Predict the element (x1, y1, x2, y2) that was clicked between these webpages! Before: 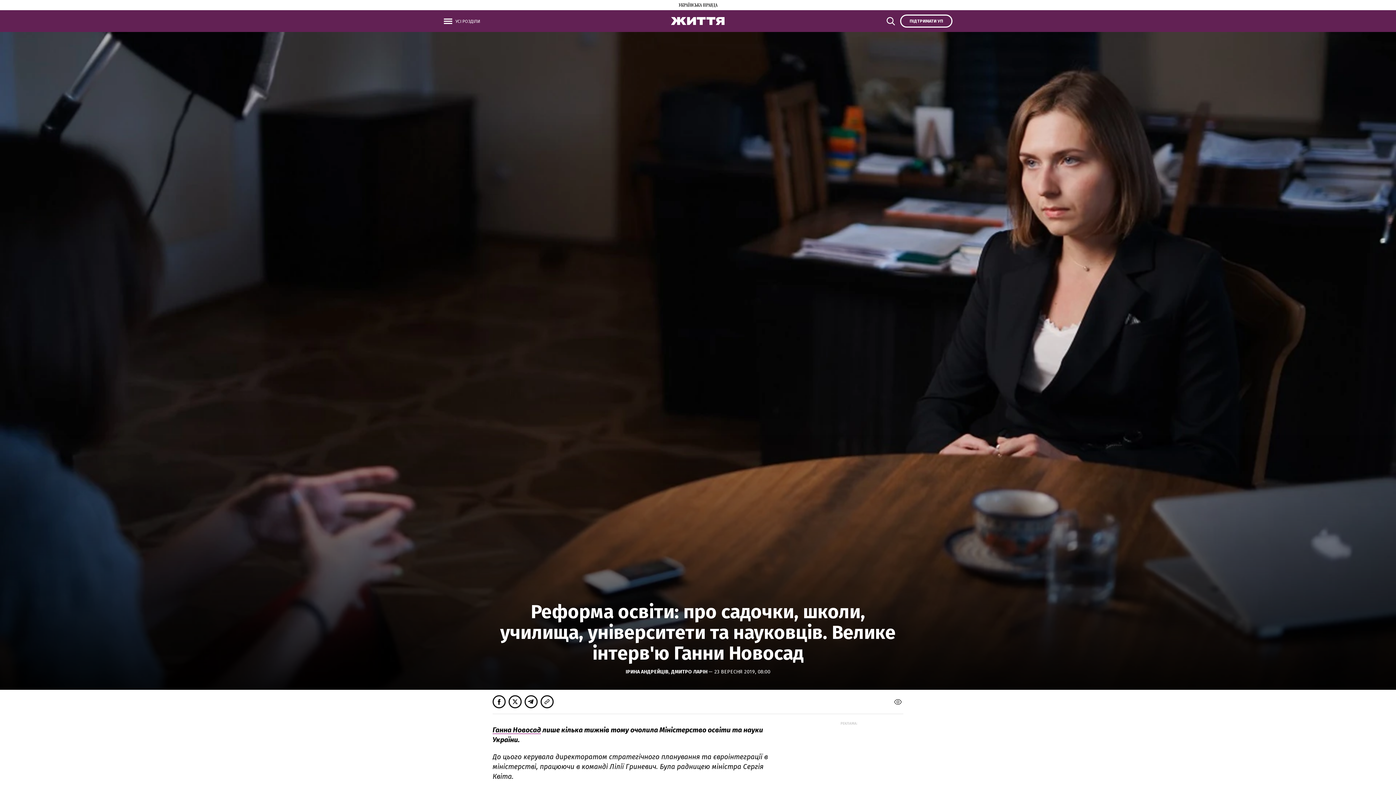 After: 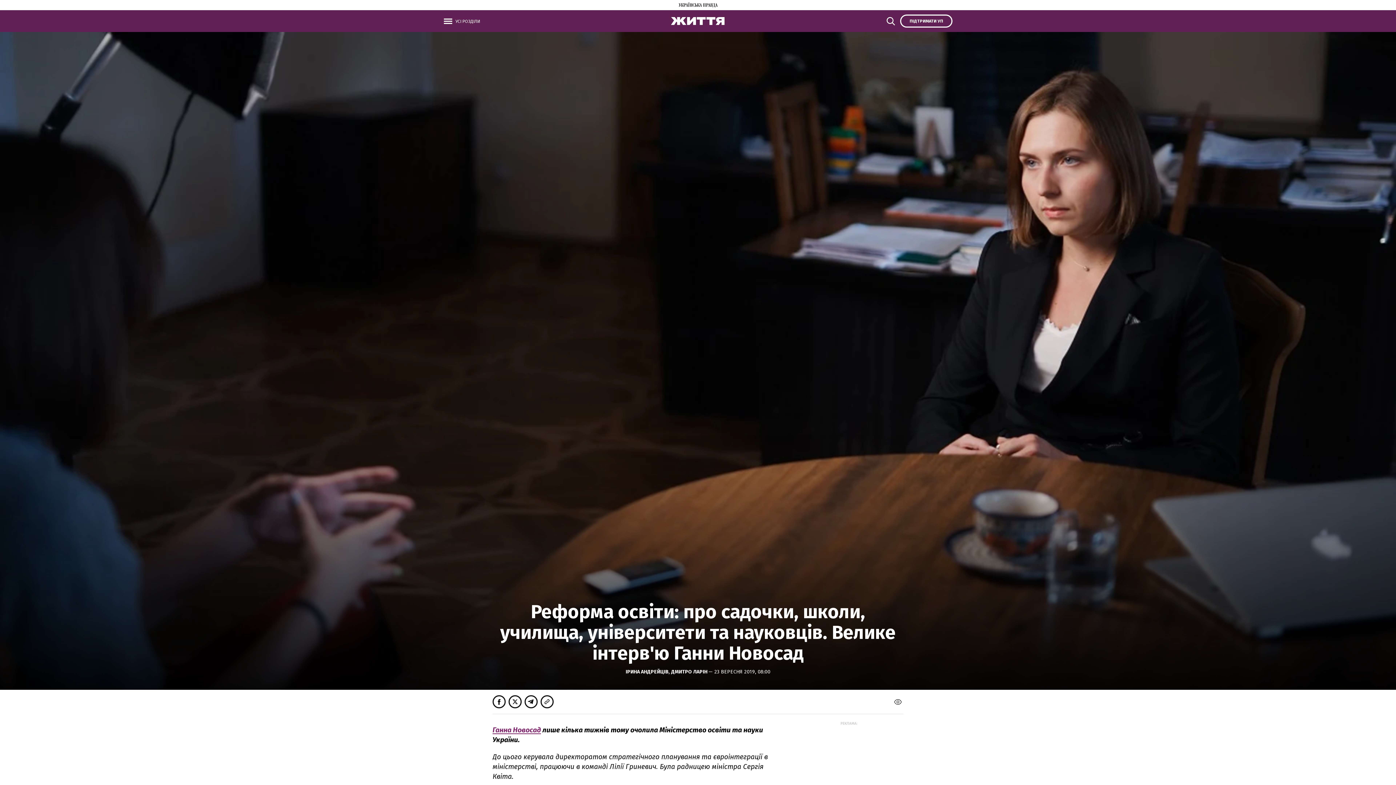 Action: bbox: (492, 726, 541, 734) label: Ганна Новосад